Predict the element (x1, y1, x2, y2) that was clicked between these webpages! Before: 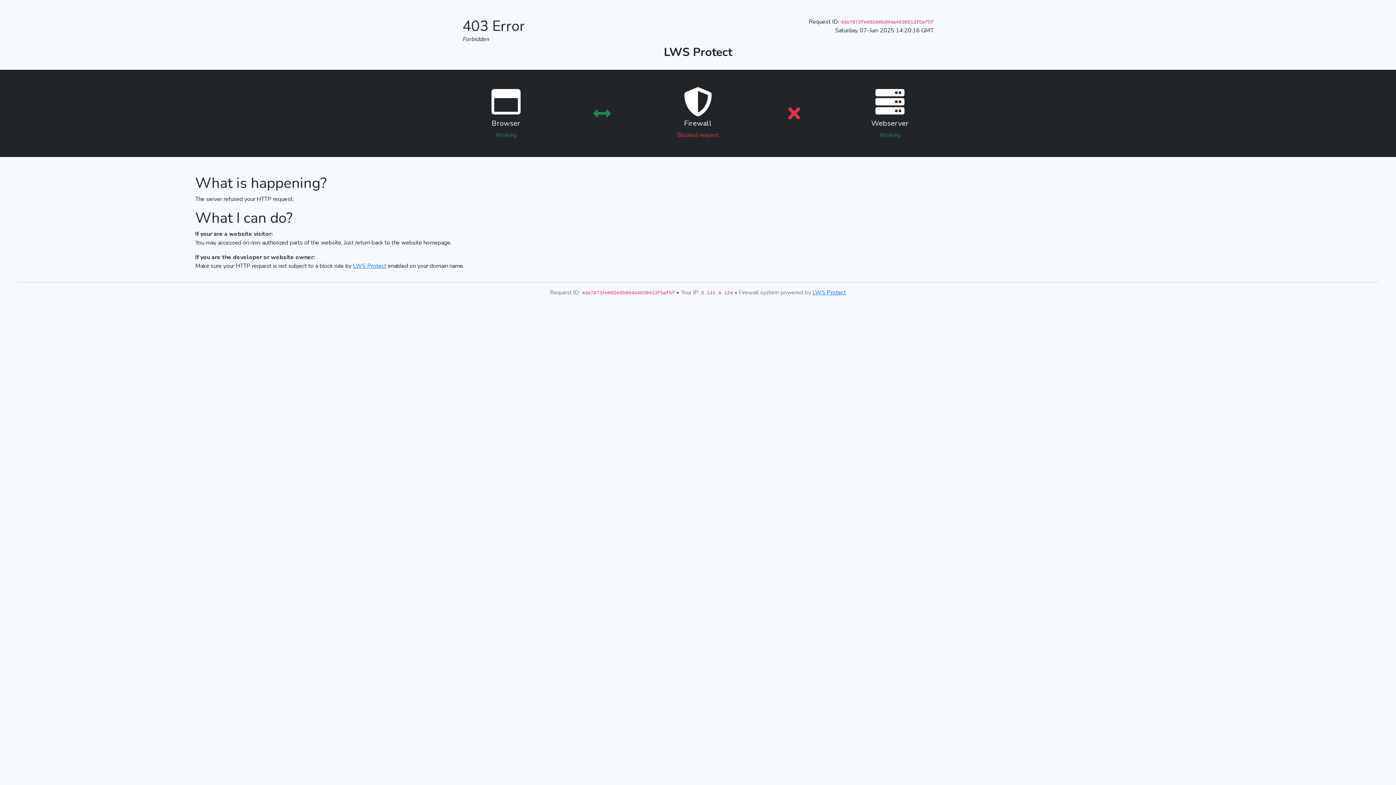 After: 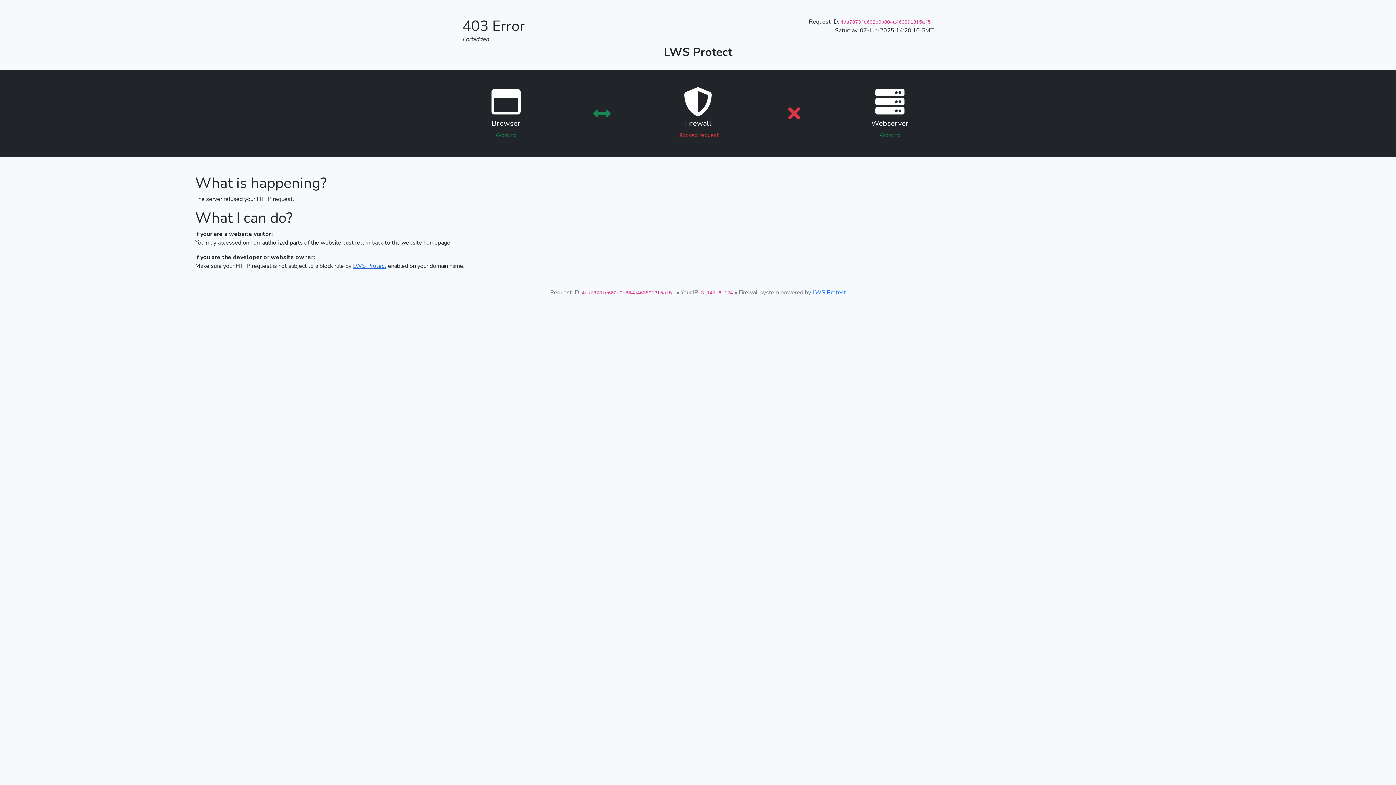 Action: bbox: (353, 262, 386, 270) label: LWS Protect